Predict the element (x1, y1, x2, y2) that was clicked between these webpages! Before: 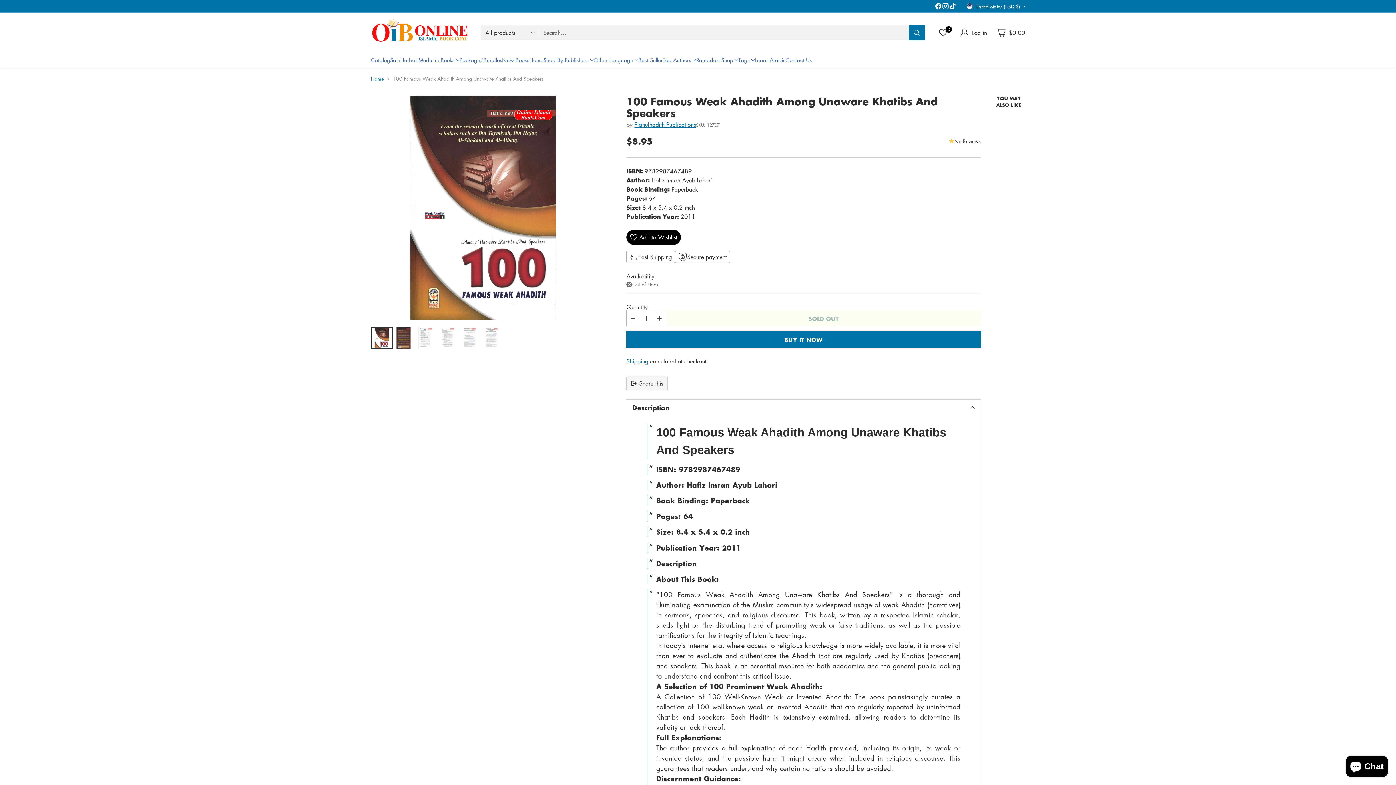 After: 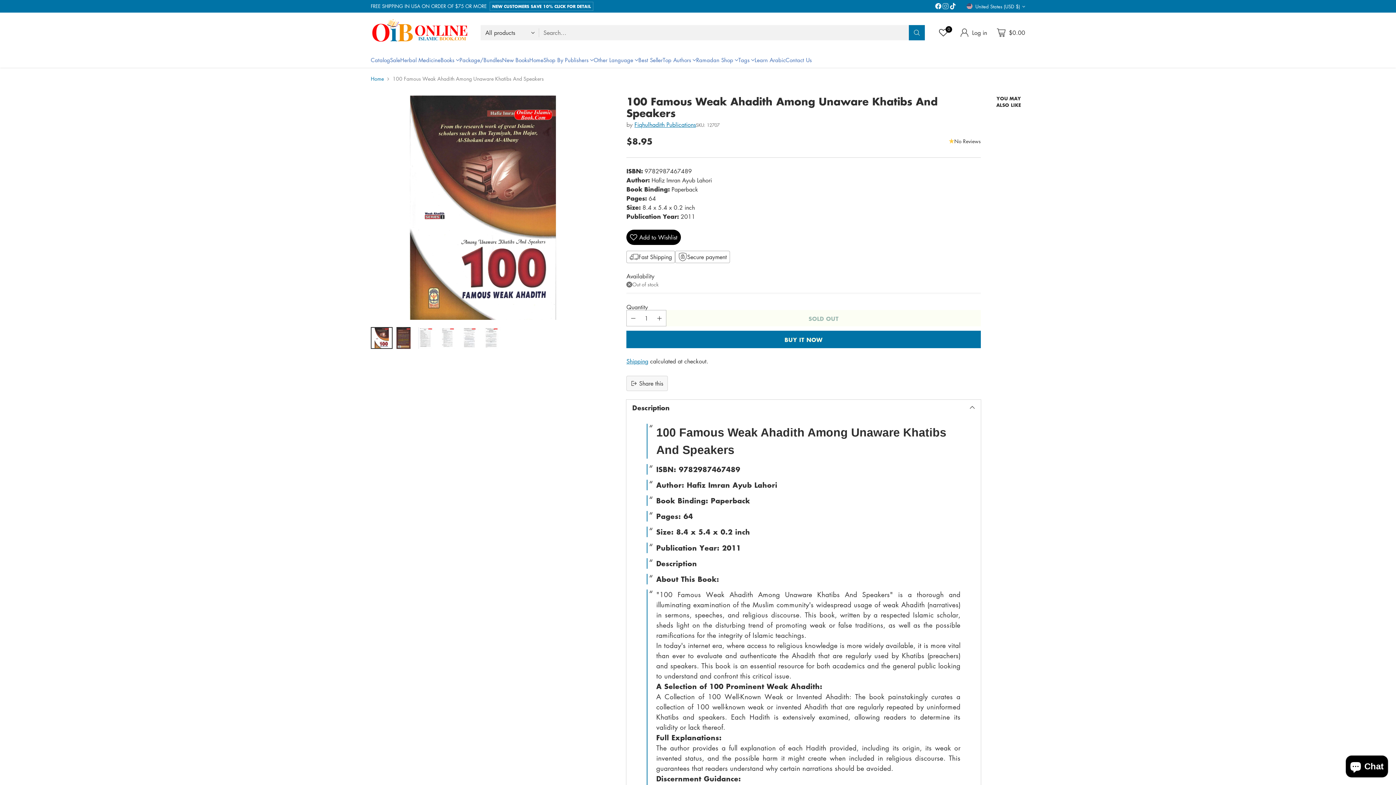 Action: bbox: (942, 2, 949, 12)